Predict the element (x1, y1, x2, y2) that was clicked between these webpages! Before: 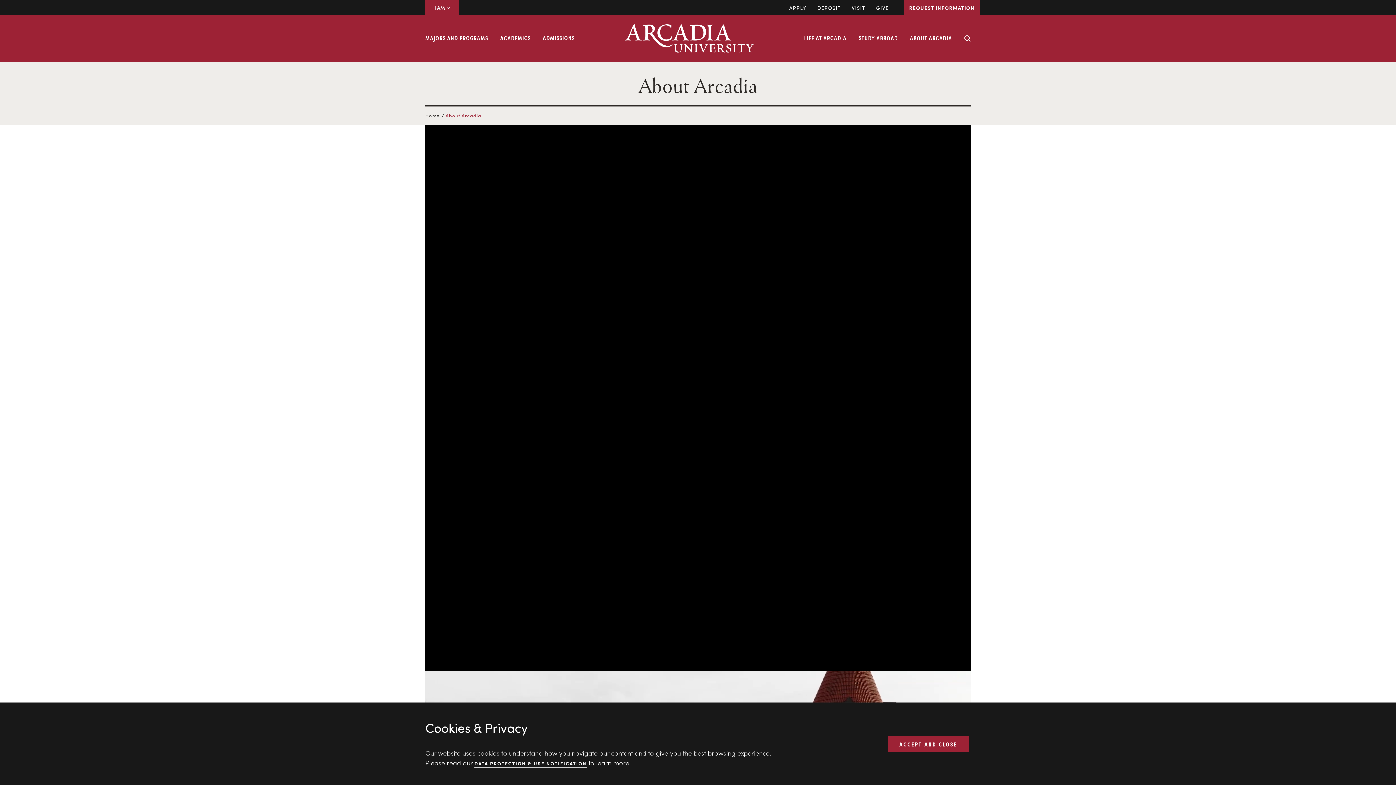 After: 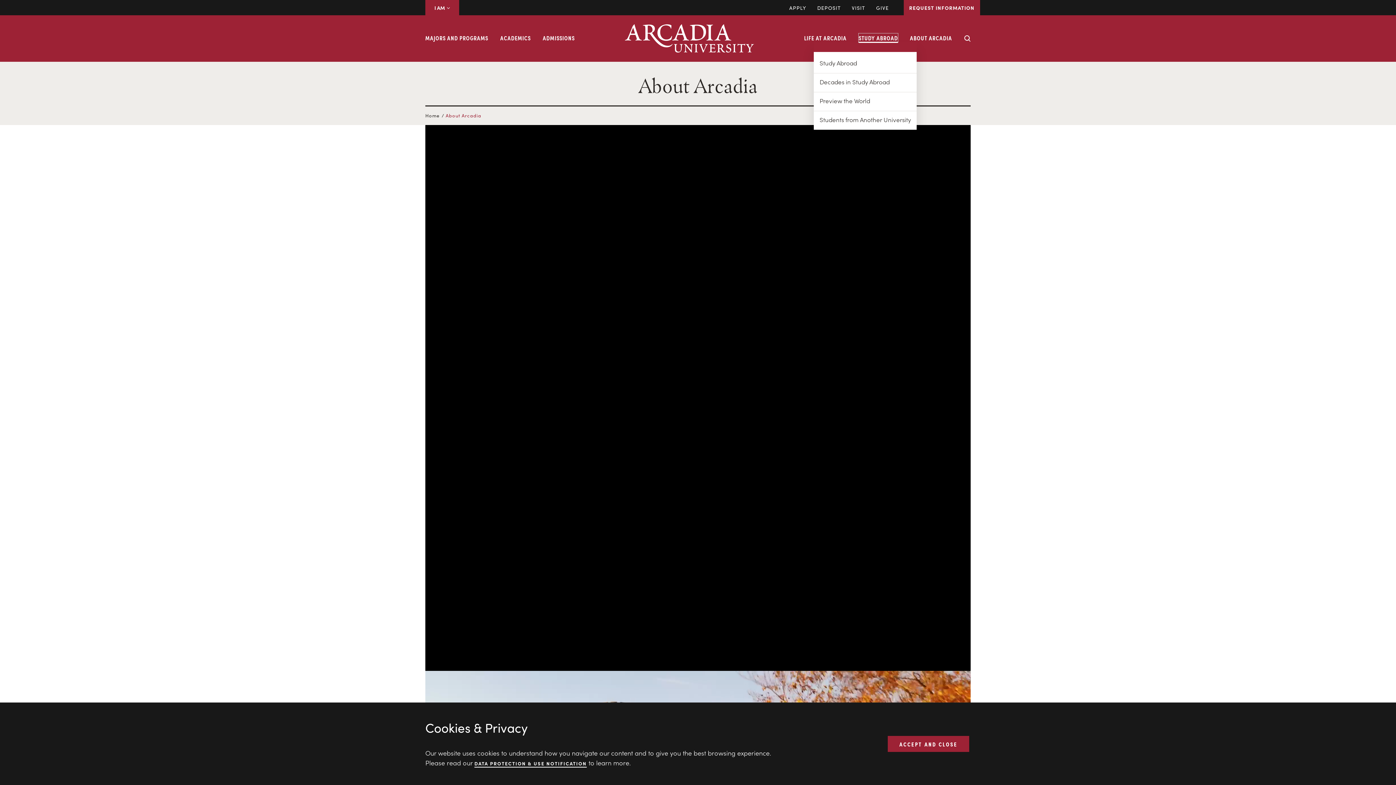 Action: bbox: (858, 33, 898, 42) label: STUDY ABROAD